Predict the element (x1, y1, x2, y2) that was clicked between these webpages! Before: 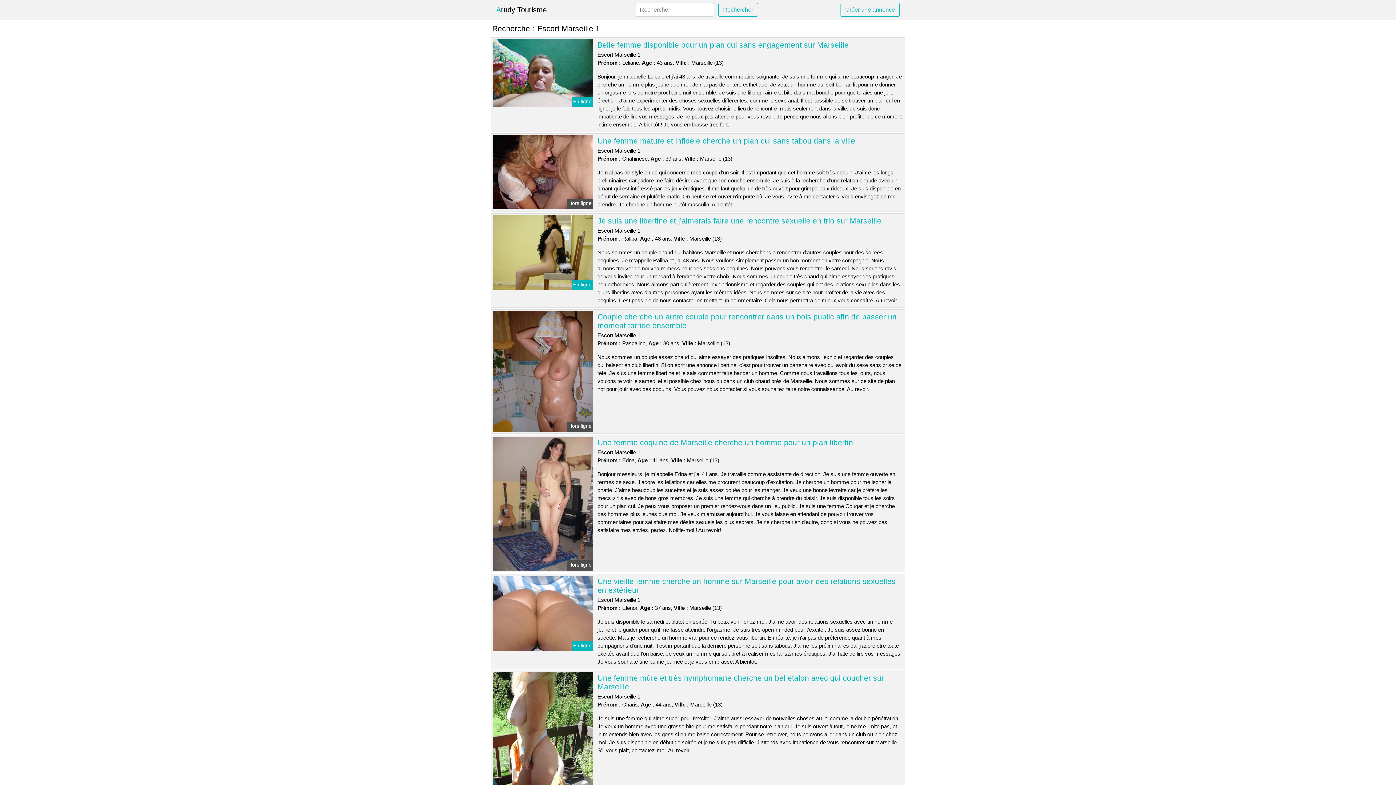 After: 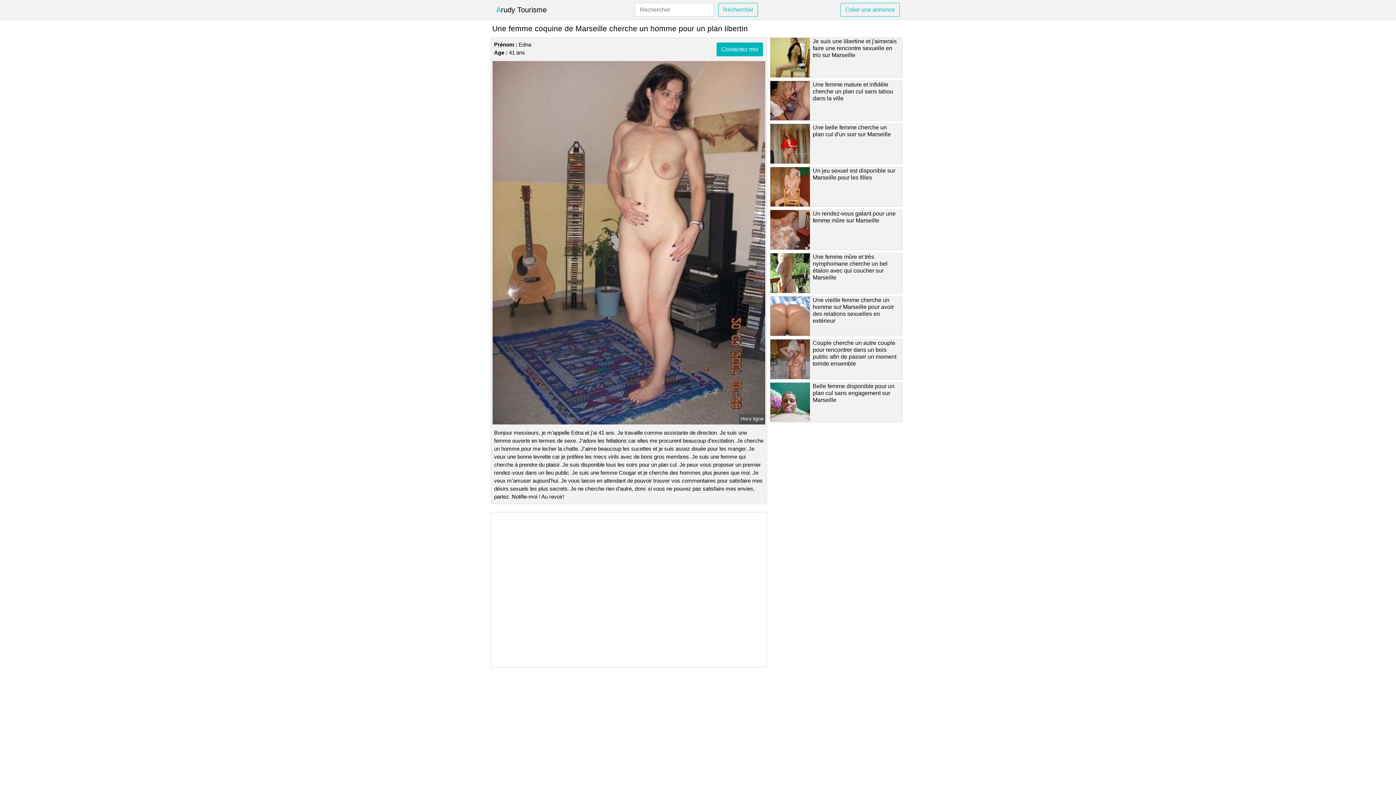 Action: label: Une femme coquine de Marseille cherche un homme pour un plan libertin bbox: (597, 438, 853, 446)